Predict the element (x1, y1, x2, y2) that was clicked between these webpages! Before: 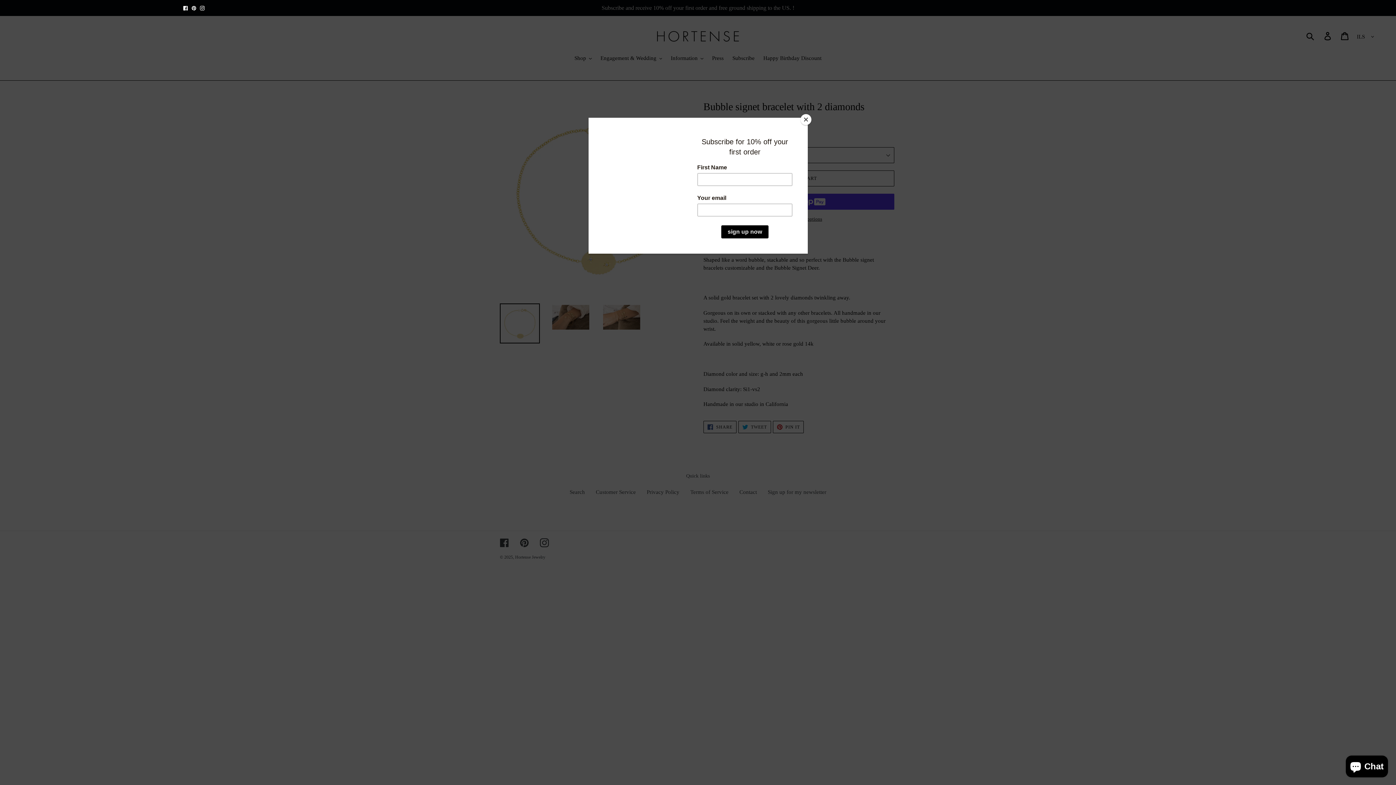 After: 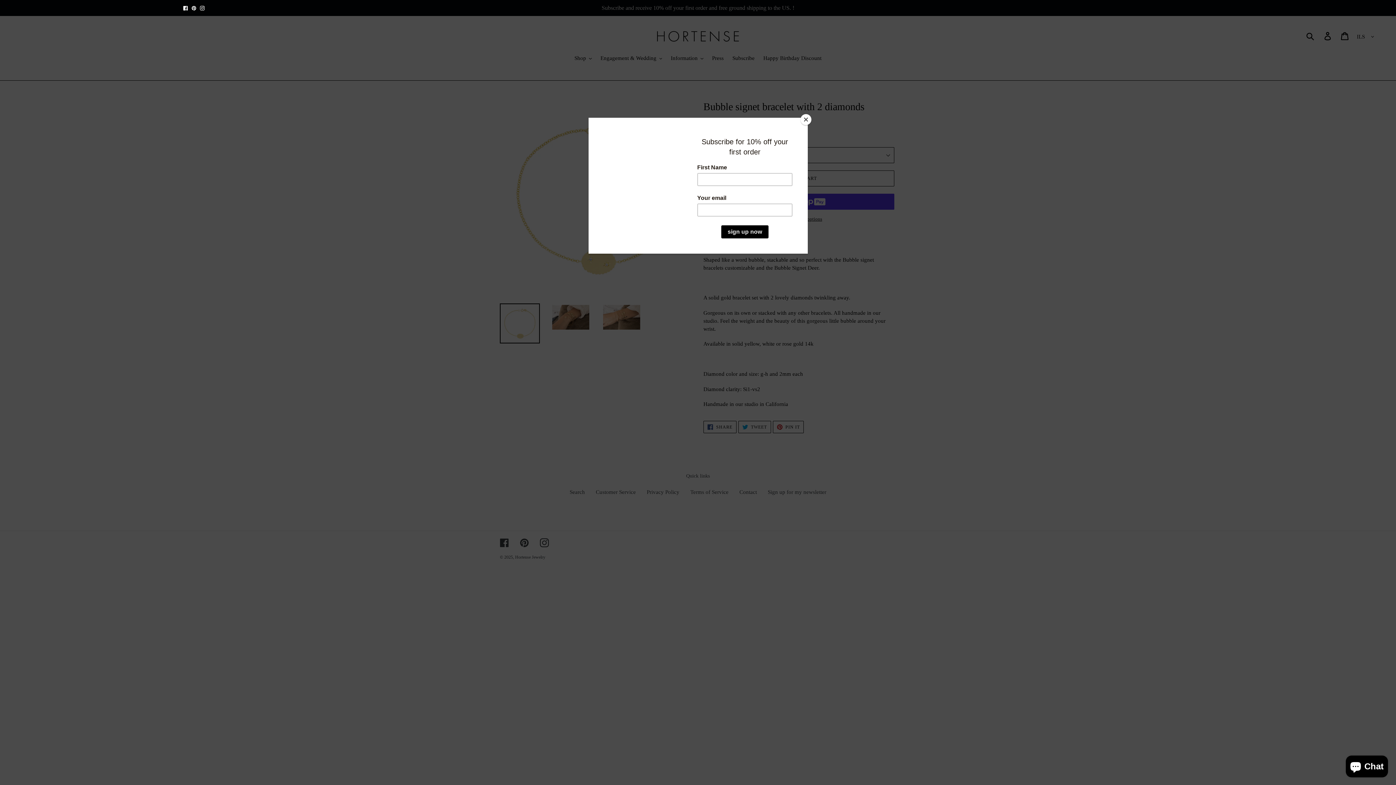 Action: label: Facebook bbox: (183, 3, 188, 11)